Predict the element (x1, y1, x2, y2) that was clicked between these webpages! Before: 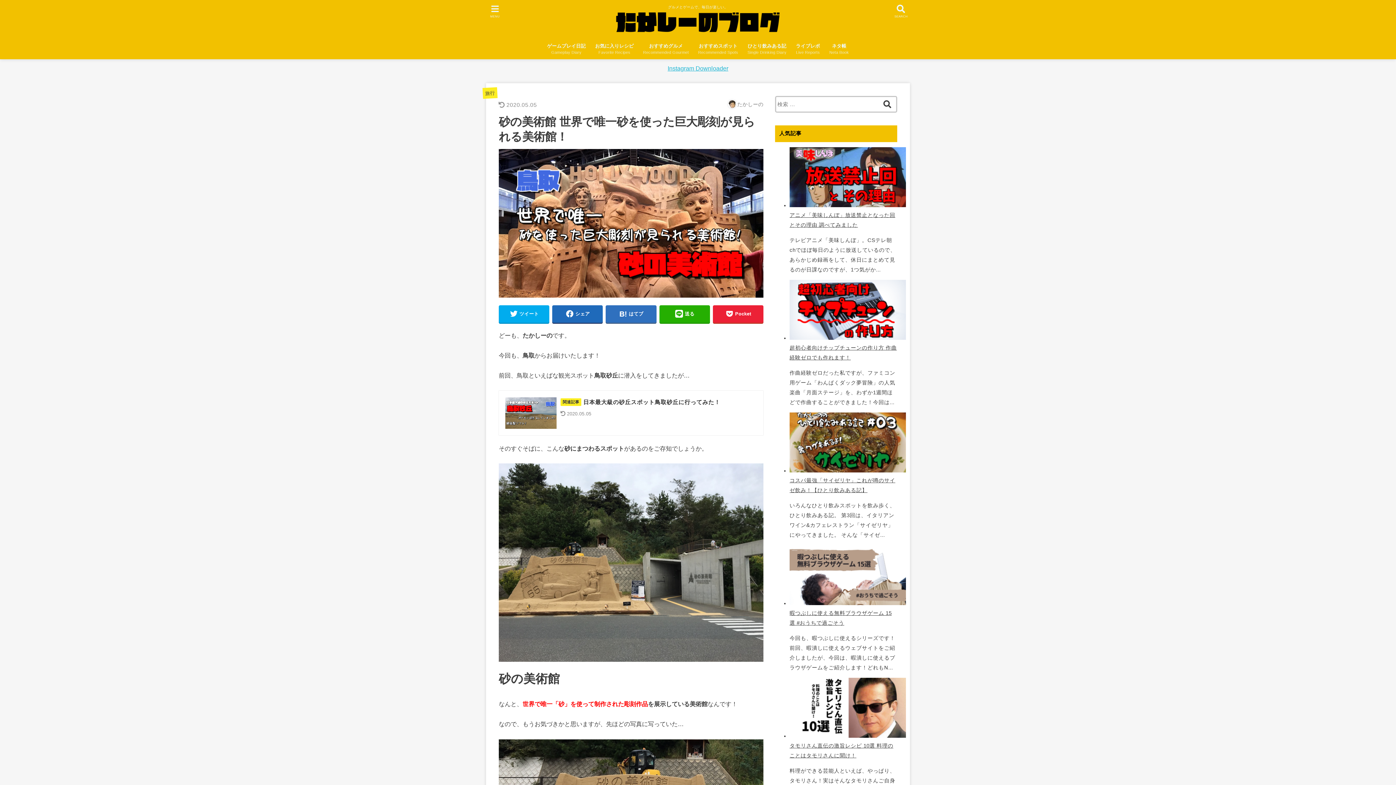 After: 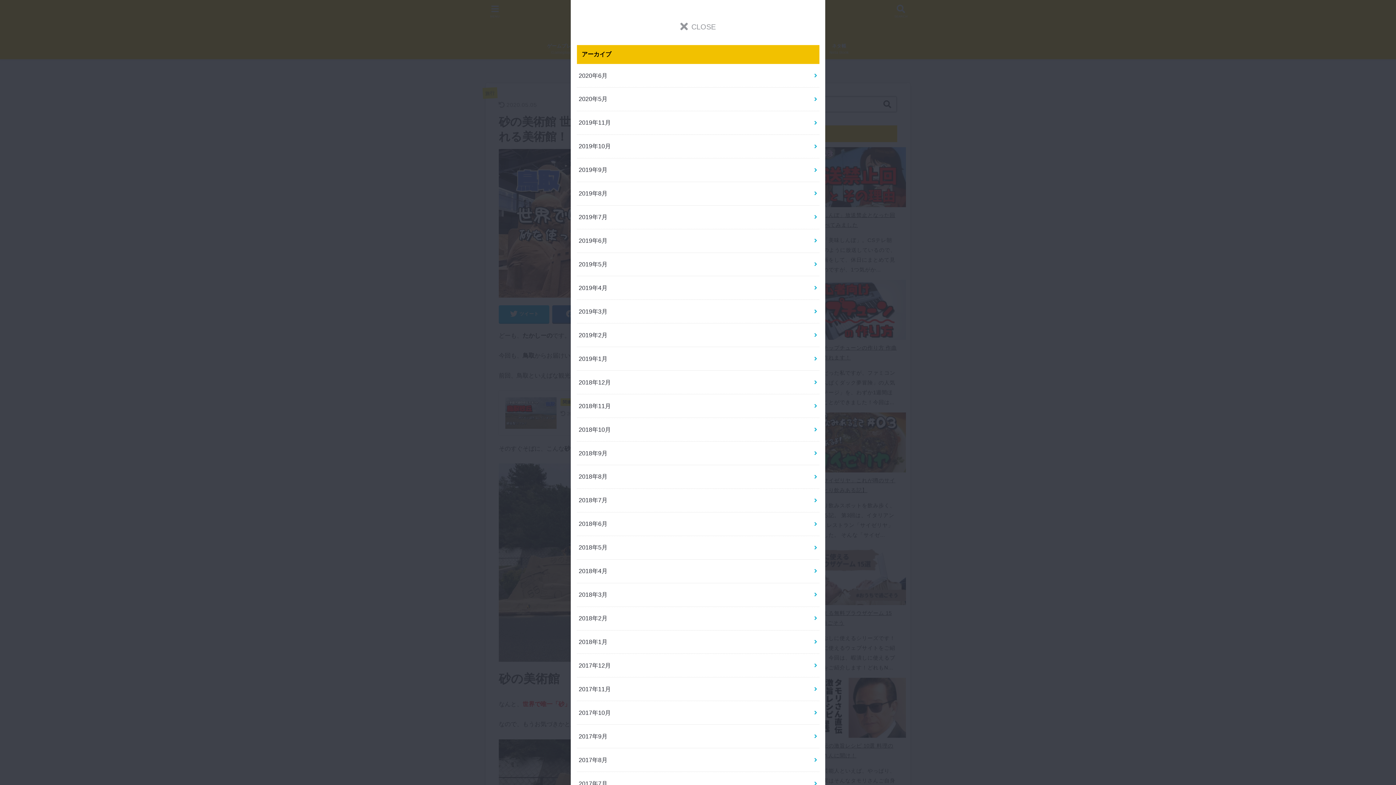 Action: bbox: (486, 1, 504, 20) label: MENU